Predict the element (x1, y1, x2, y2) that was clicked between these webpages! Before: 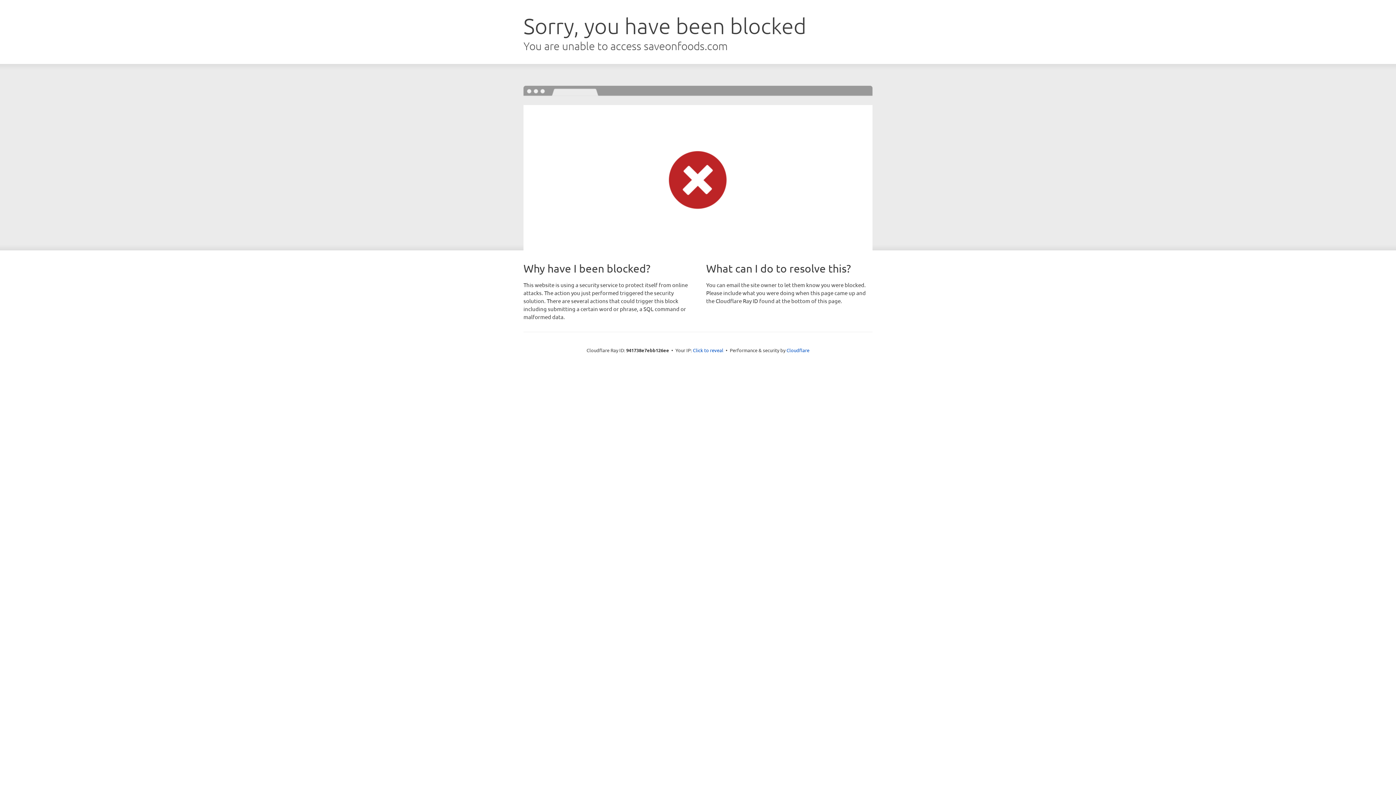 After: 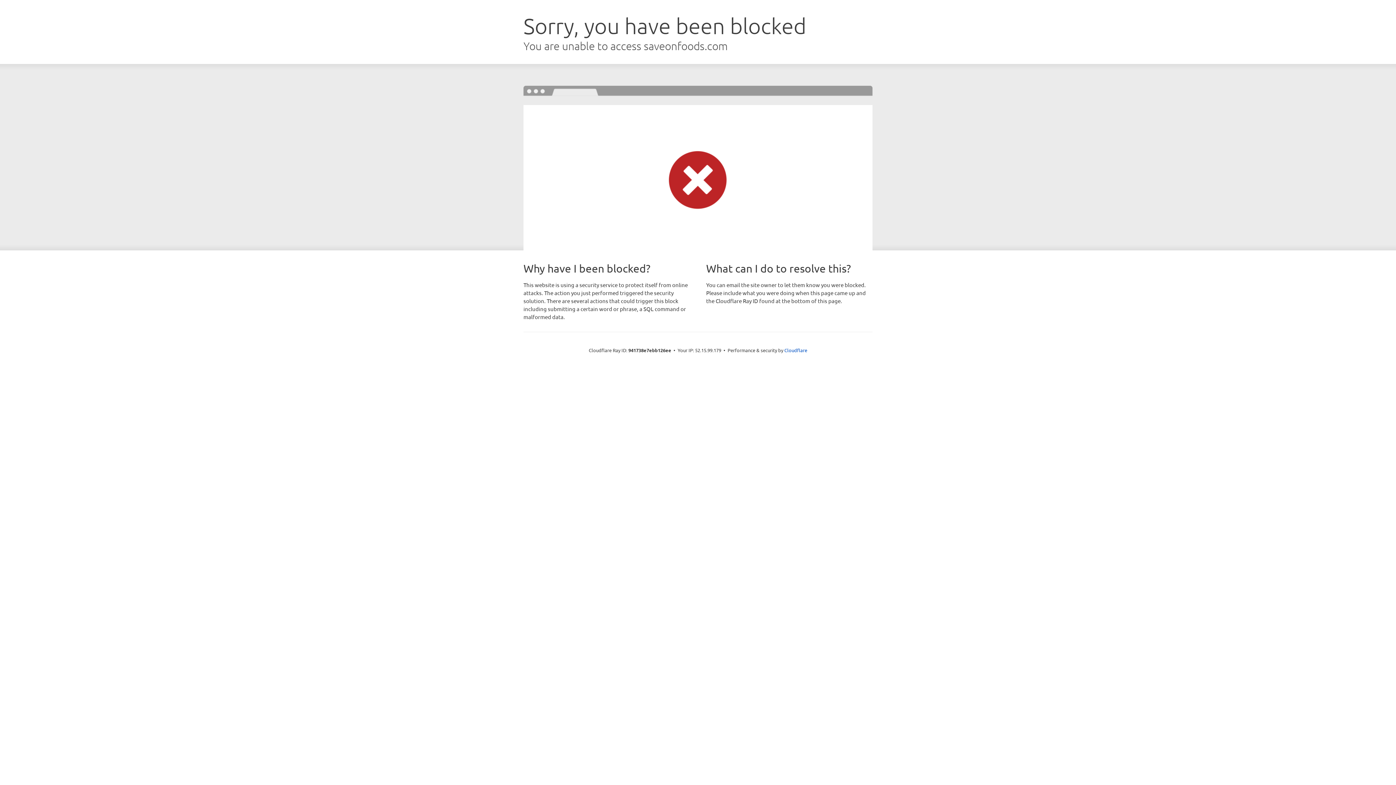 Action: bbox: (693, 346, 723, 353) label: Click to reveal